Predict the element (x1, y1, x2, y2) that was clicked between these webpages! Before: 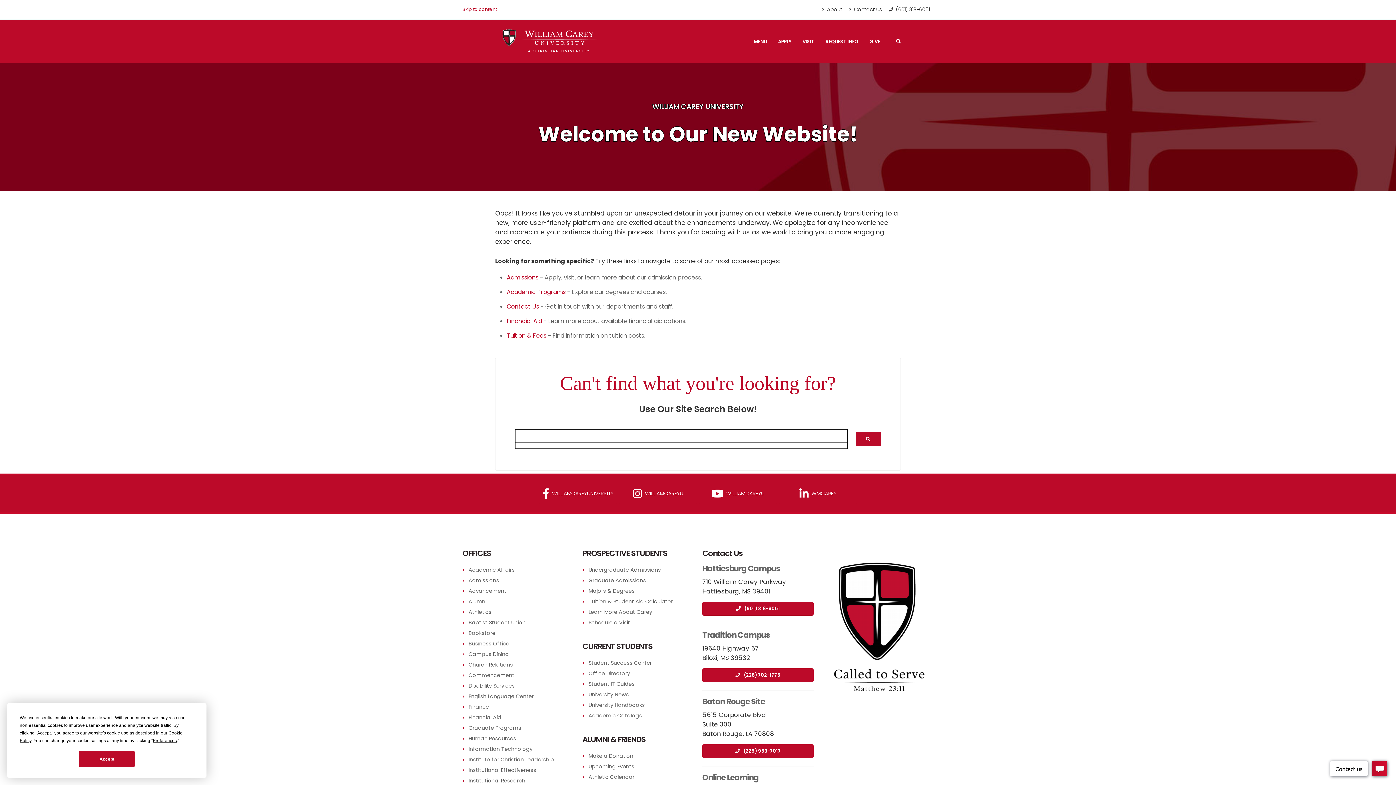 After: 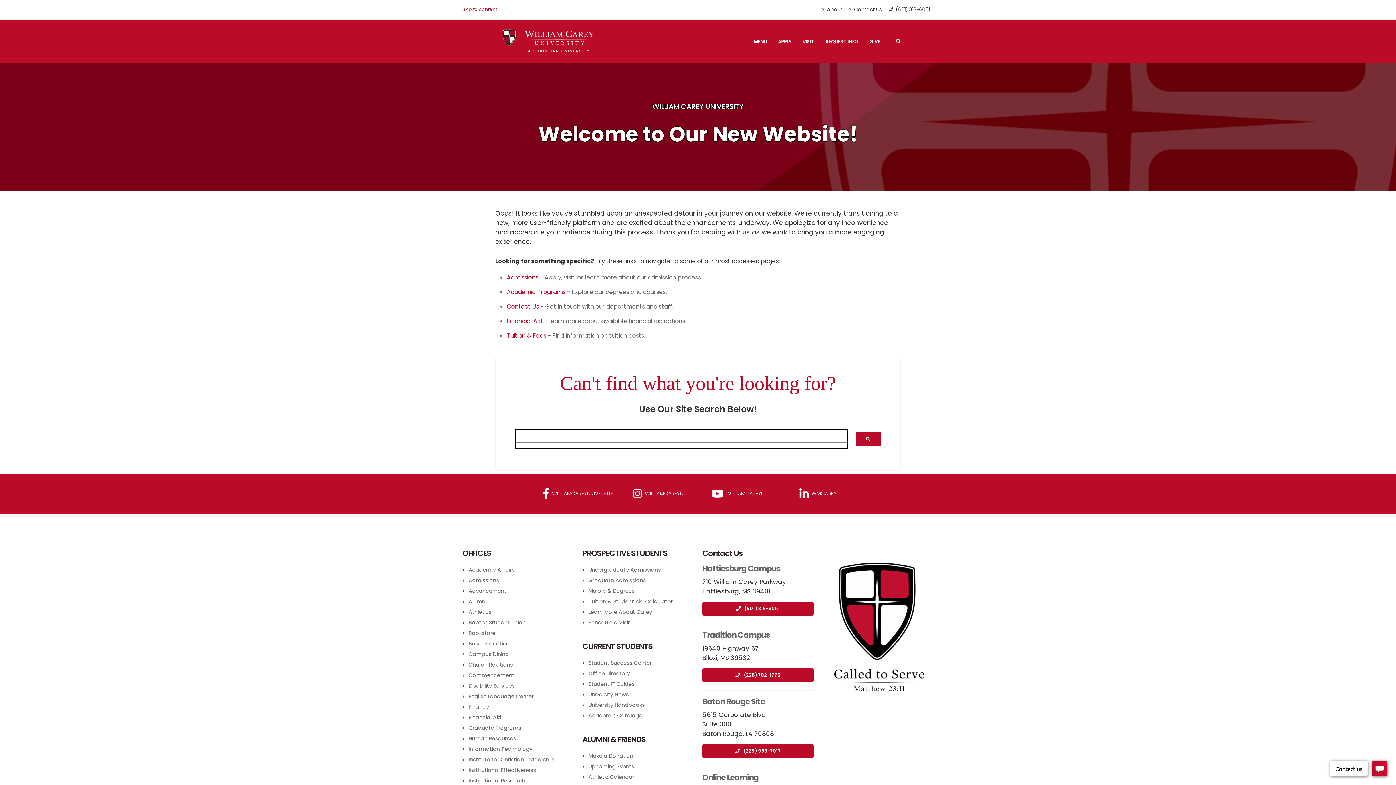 Action: label: Accept bbox: (78, 751, 135, 767)